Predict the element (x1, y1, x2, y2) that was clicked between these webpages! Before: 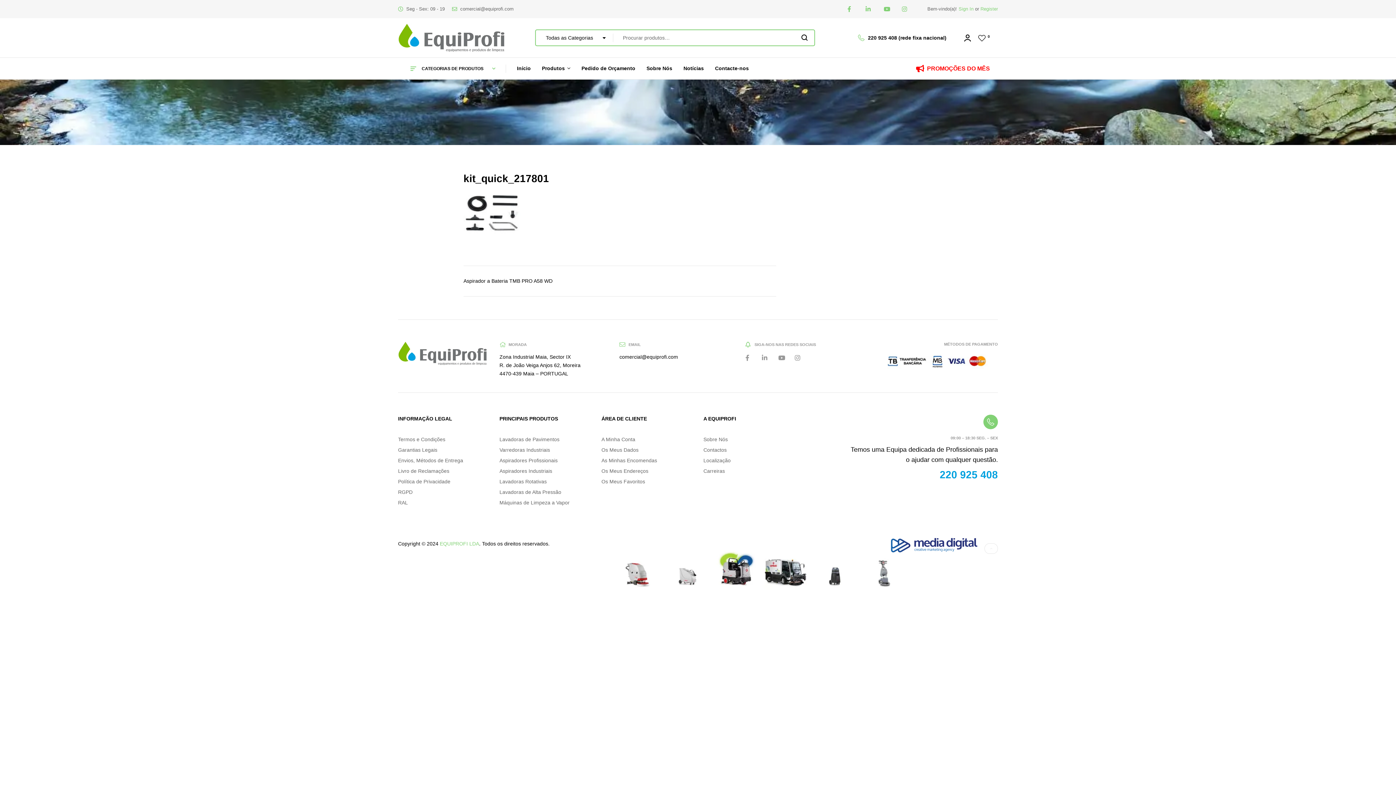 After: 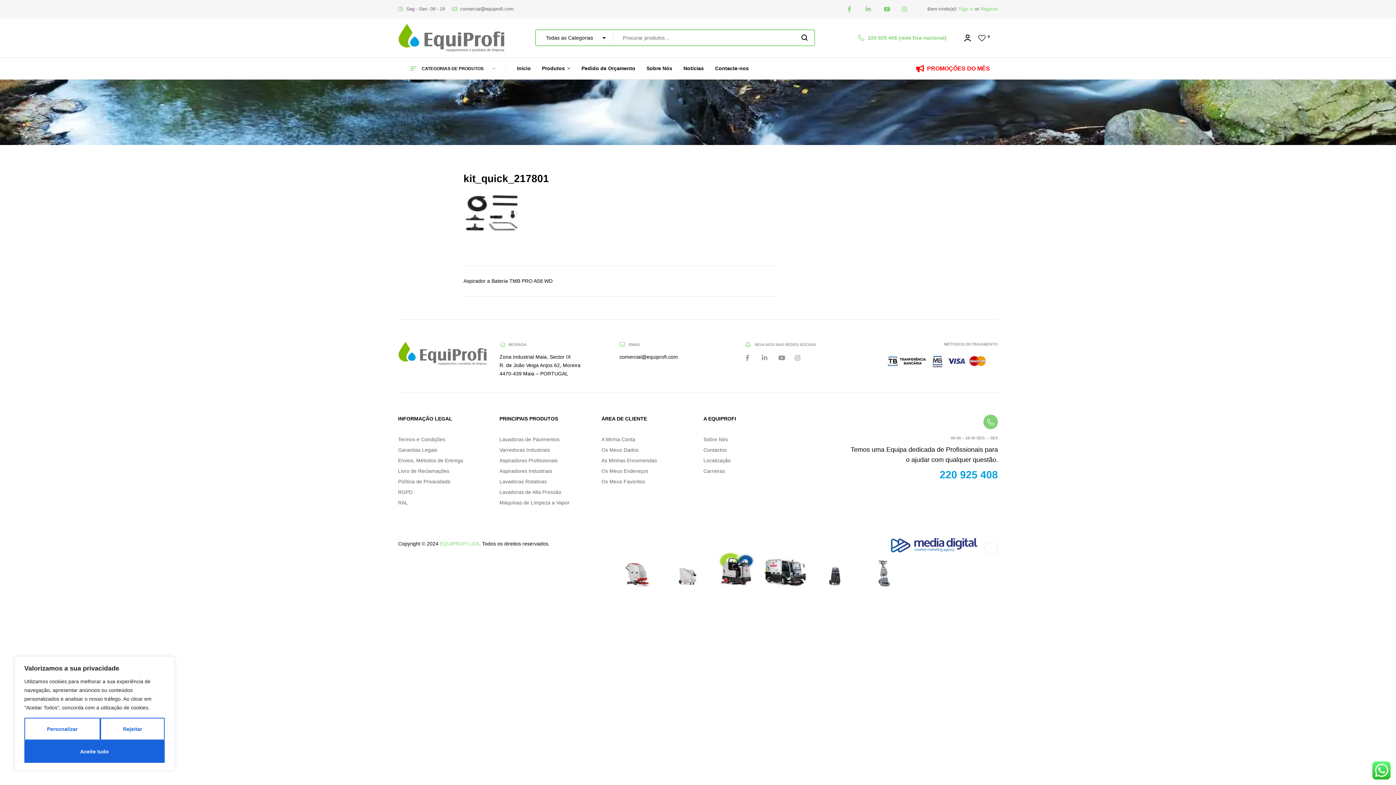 Action: label: 220 925 408 (rede fixa nacional) bbox: (858, 33, 946, 42)